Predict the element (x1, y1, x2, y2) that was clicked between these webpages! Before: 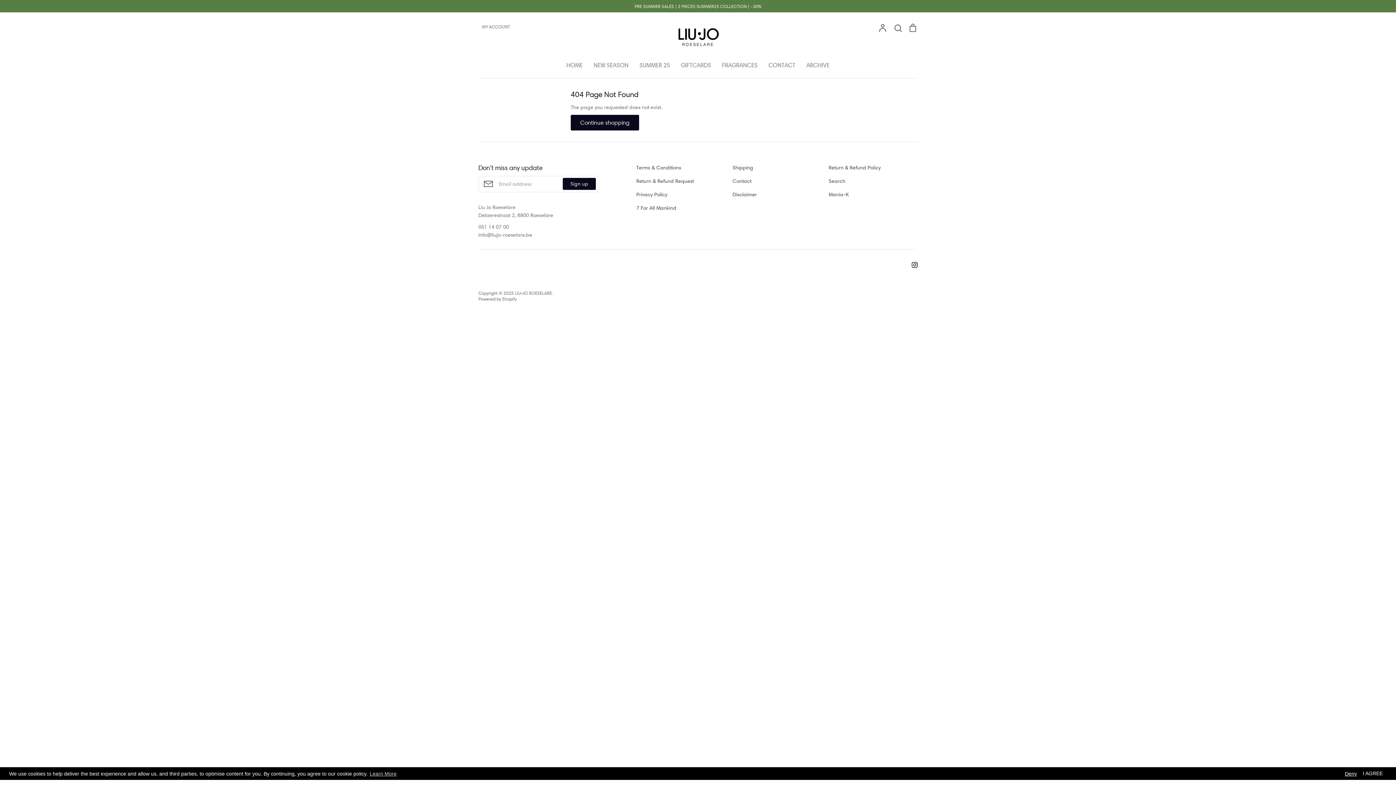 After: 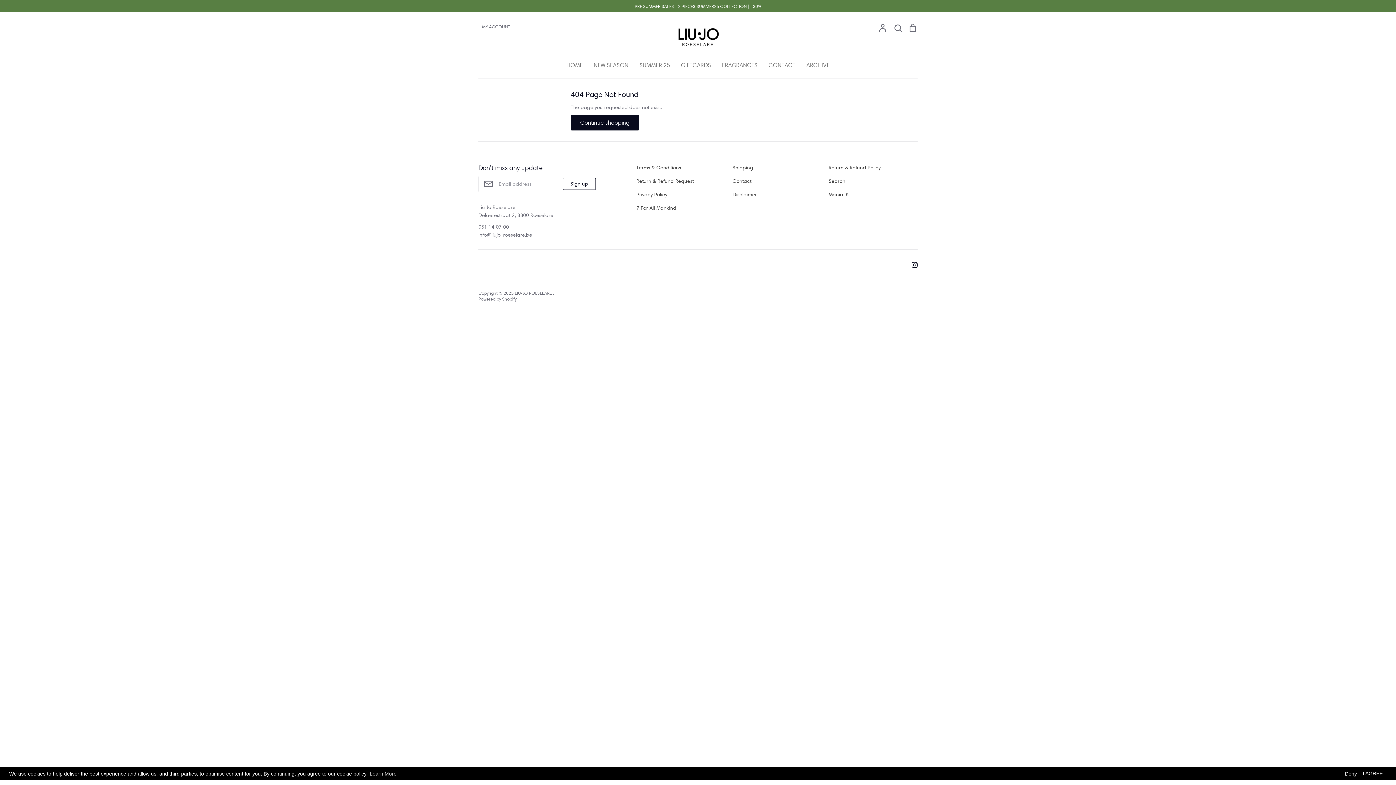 Action: bbox: (562, 178, 596, 190) label: Sign up